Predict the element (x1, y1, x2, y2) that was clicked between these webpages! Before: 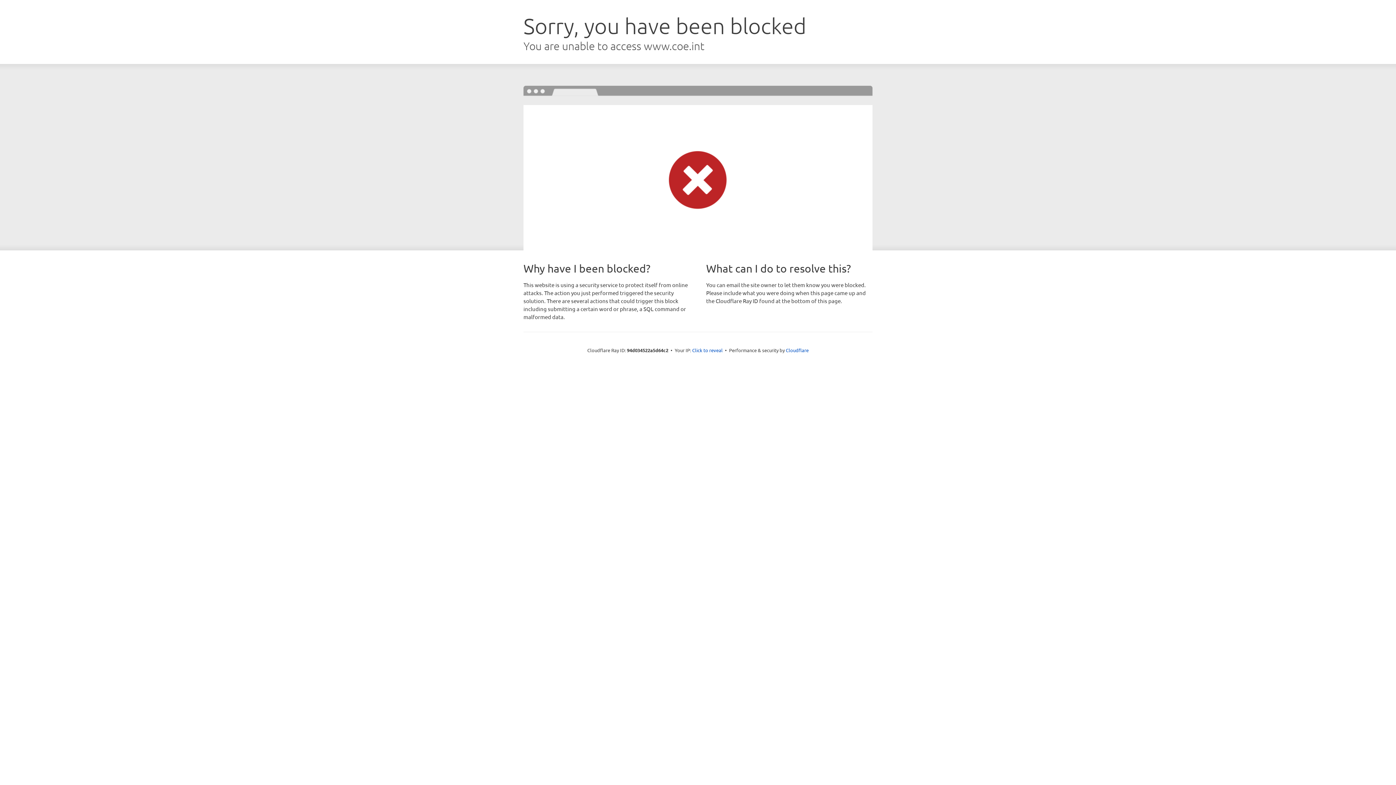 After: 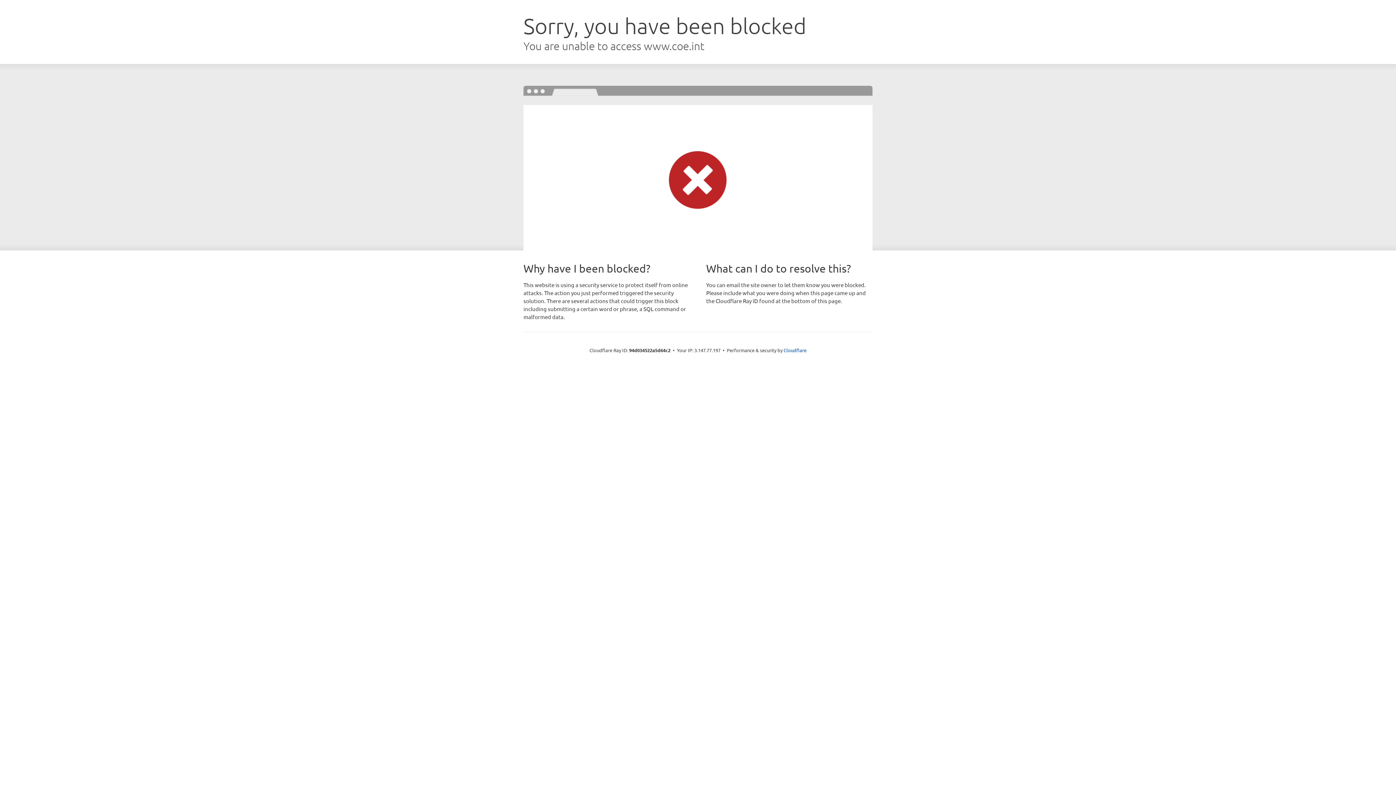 Action: bbox: (692, 346, 722, 353) label: Click to reveal